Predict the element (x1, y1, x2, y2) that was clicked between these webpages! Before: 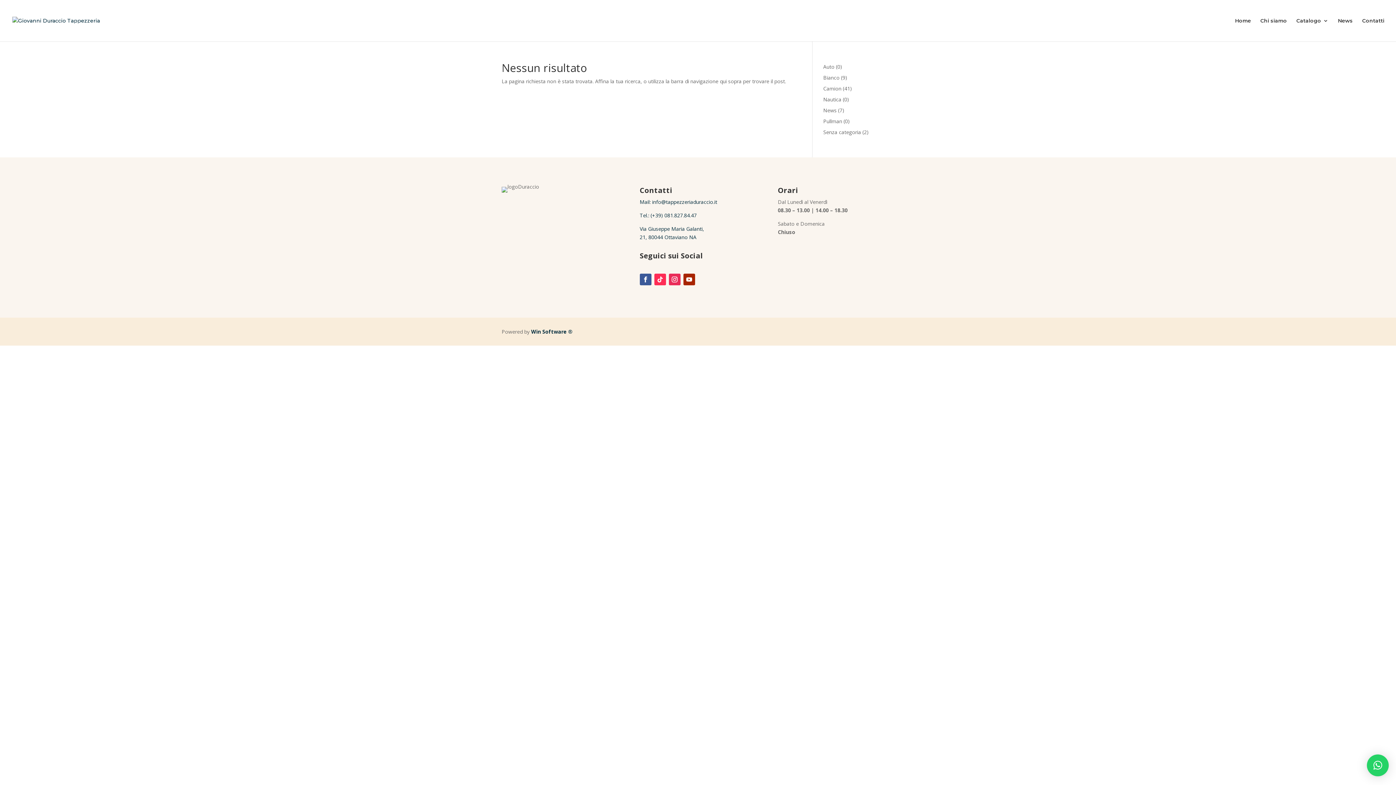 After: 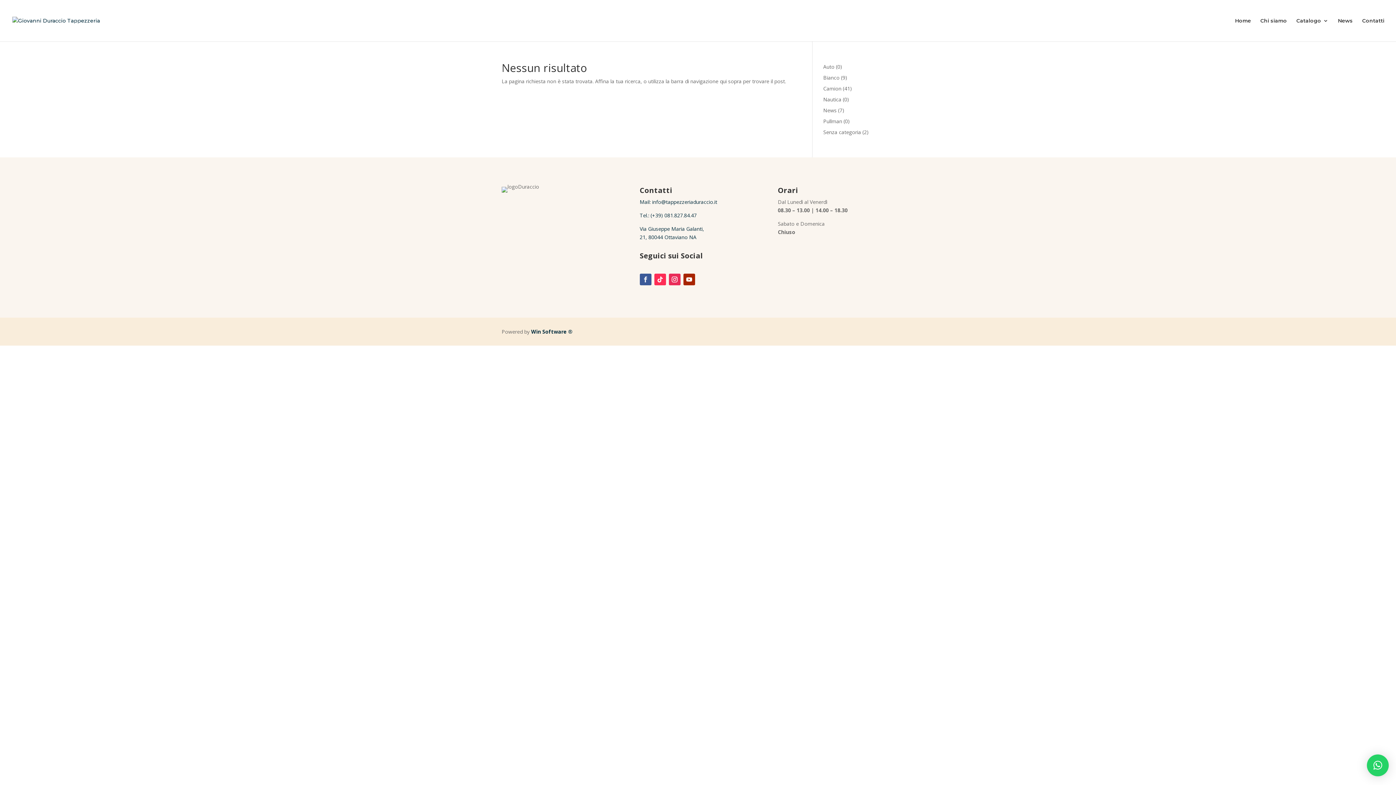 Action: bbox: (639, 273, 651, 285)